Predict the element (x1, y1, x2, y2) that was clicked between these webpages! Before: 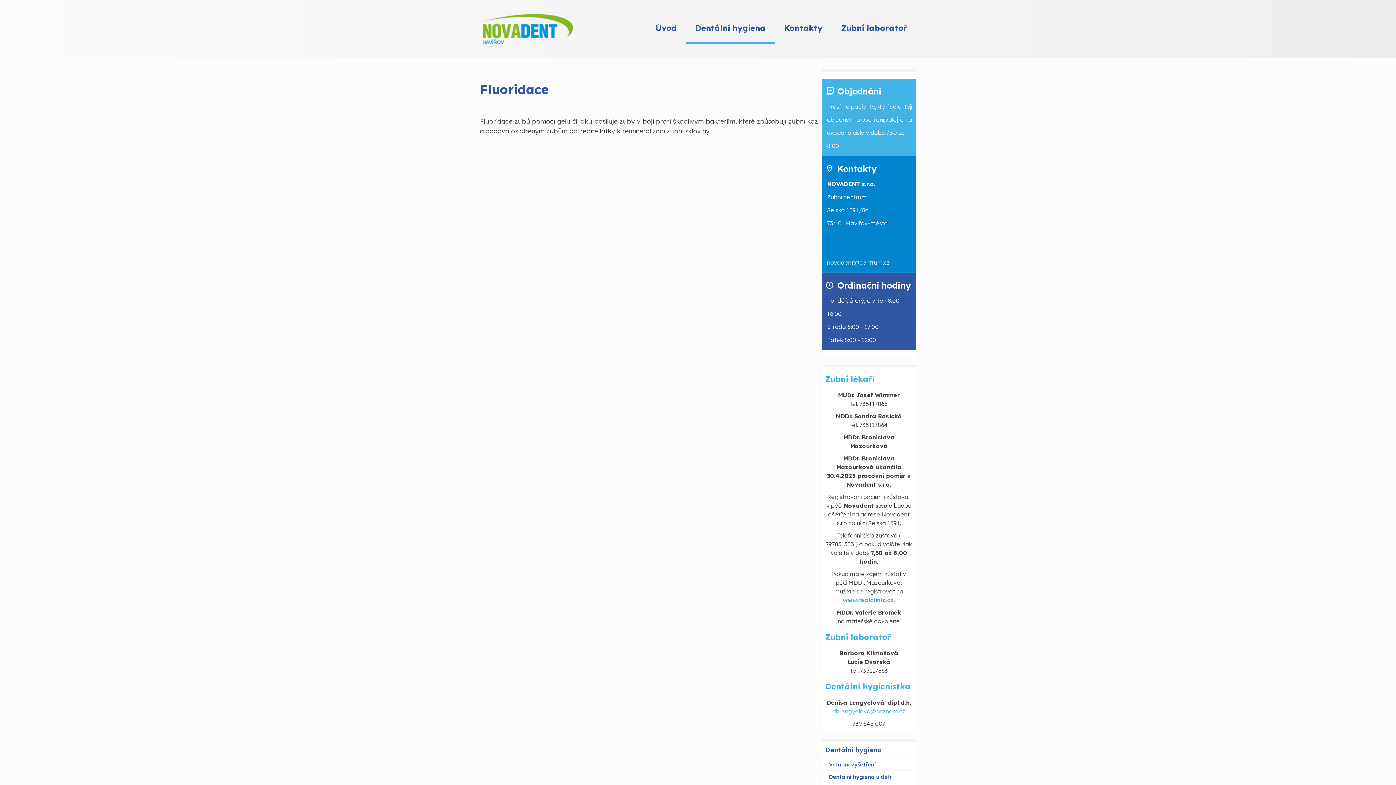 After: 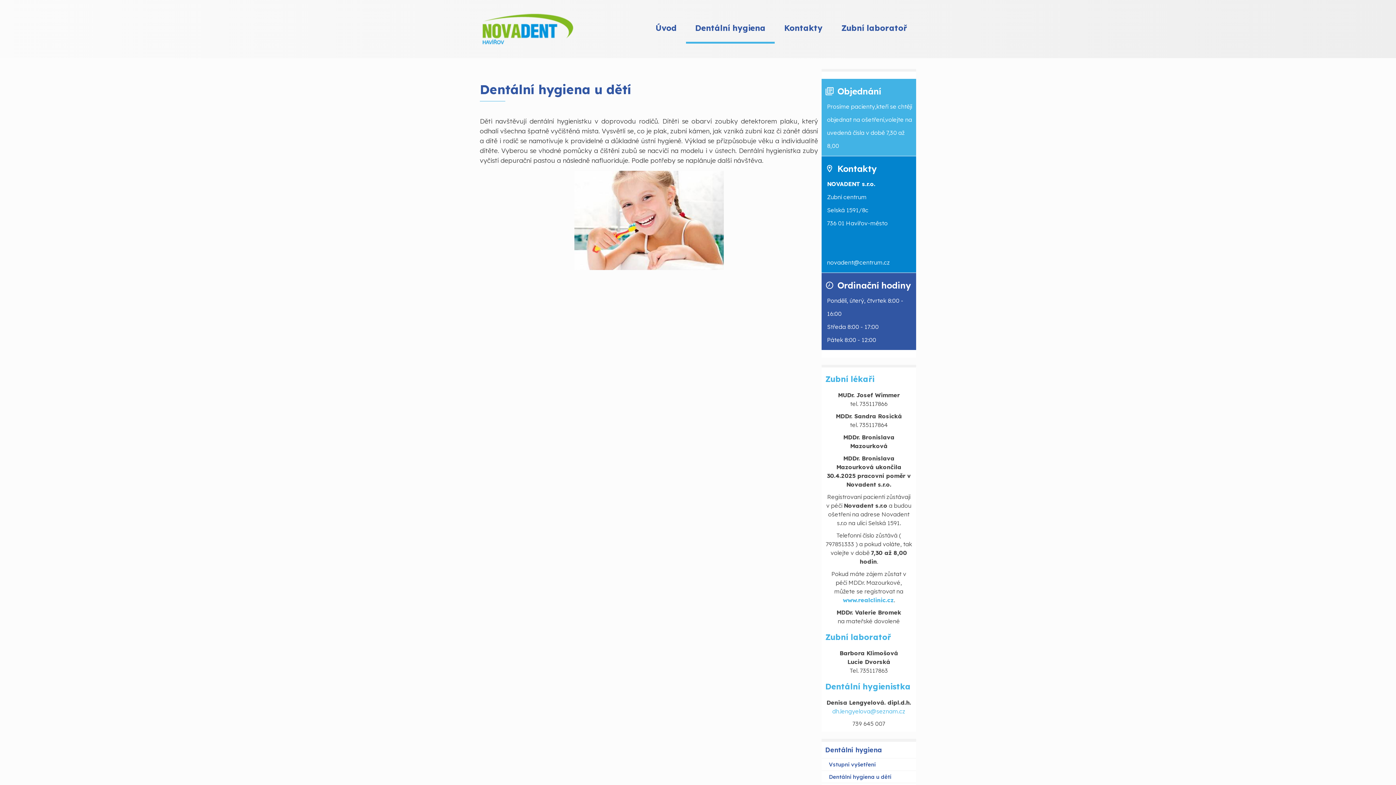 Action: label: Dentální hygiena u dětí bbox: (821, 771, 916, 783)